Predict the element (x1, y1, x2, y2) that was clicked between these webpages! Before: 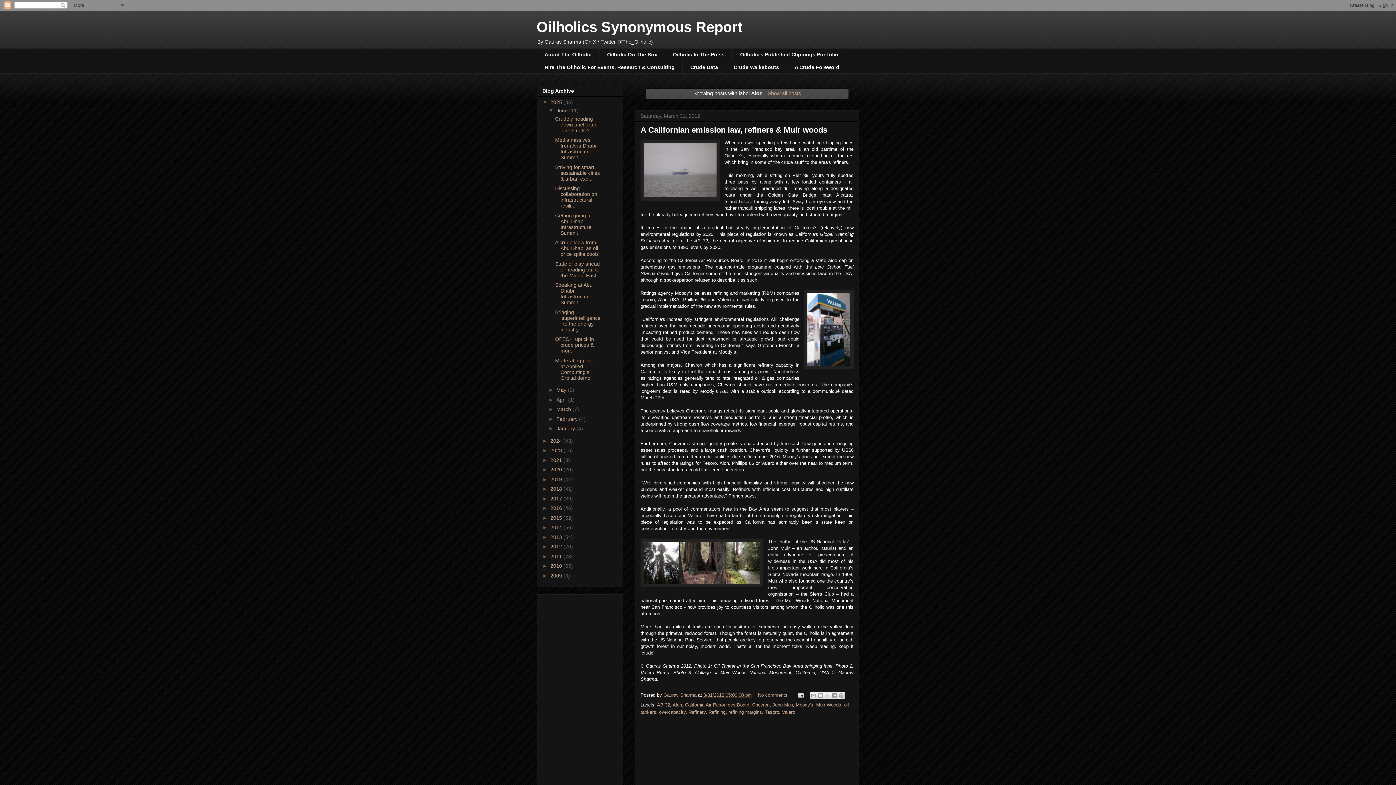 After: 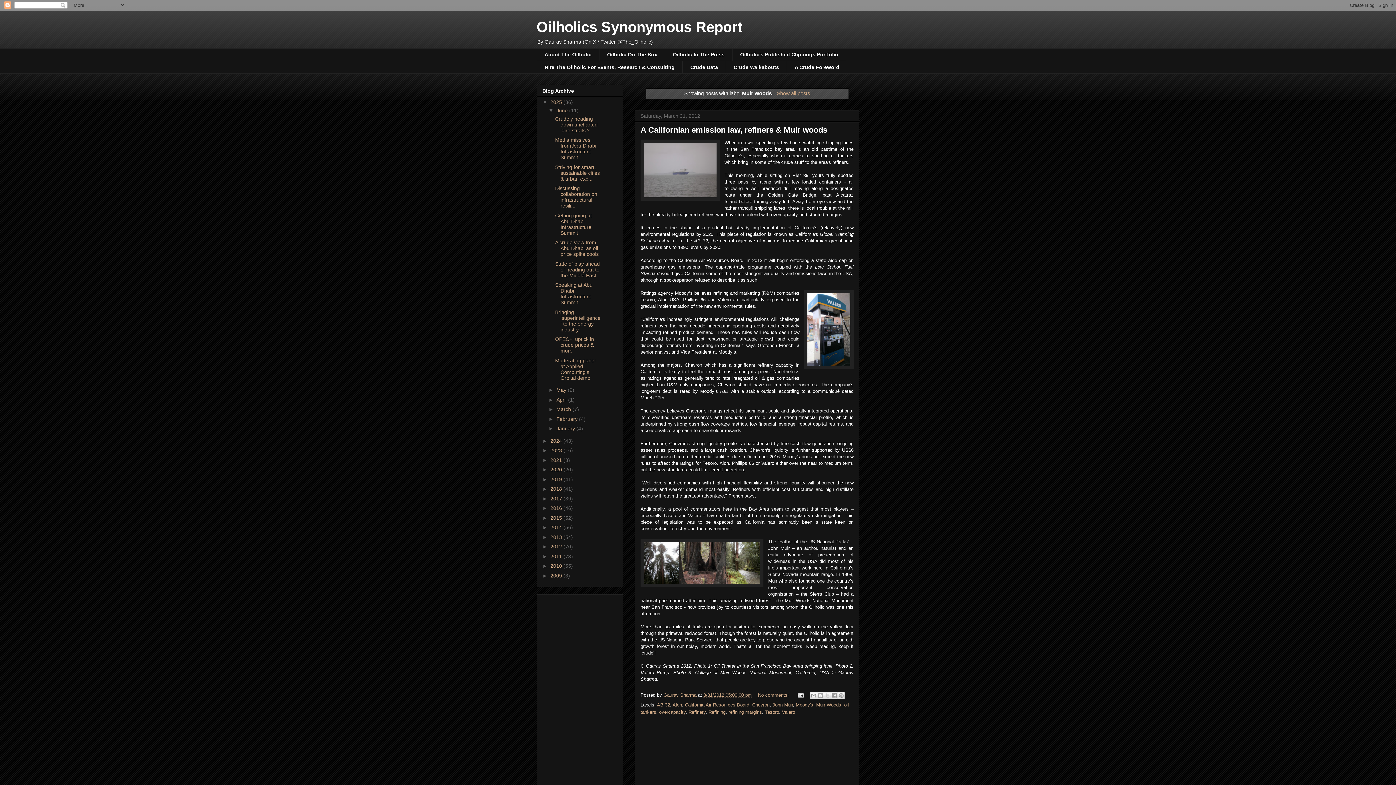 Action: bbox: (816, 702, 841, 708) label: Muir Woods